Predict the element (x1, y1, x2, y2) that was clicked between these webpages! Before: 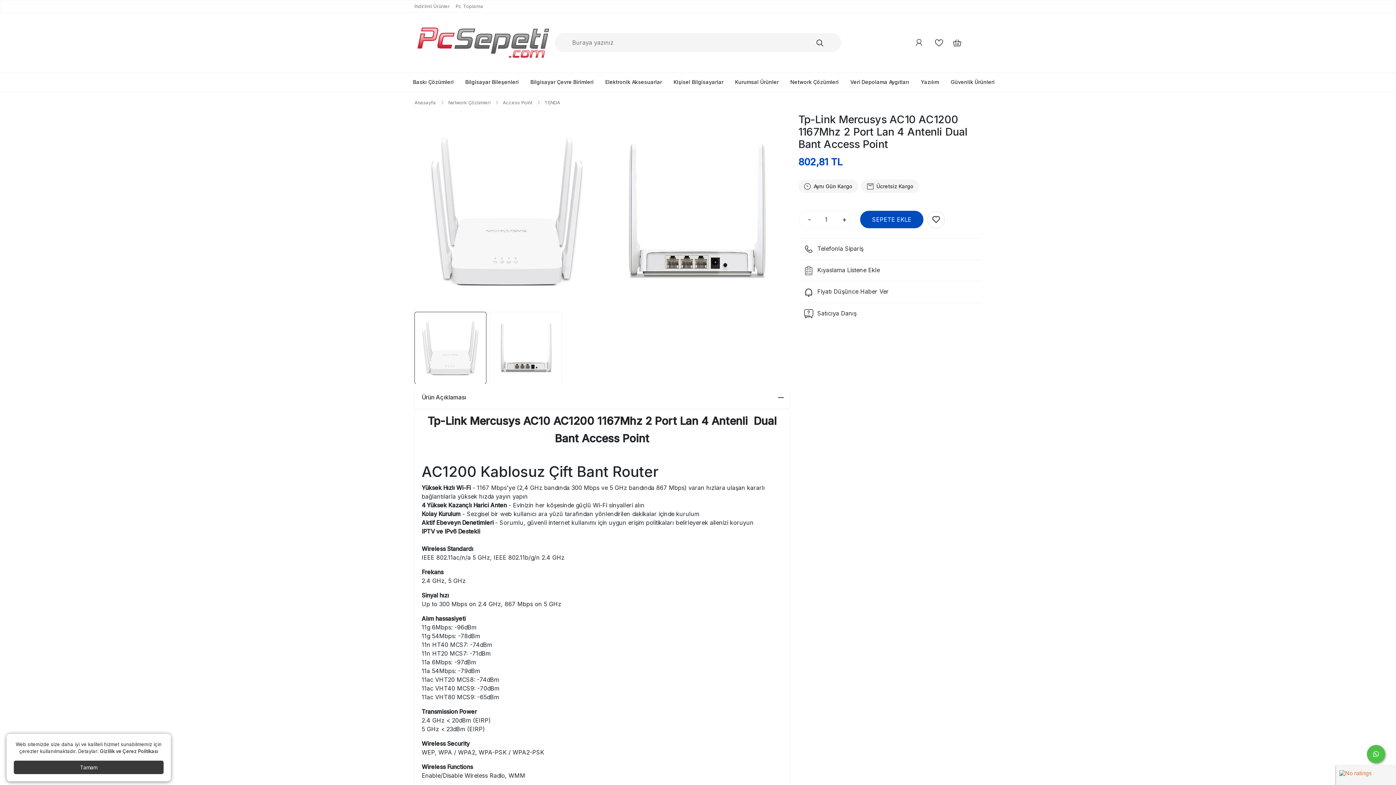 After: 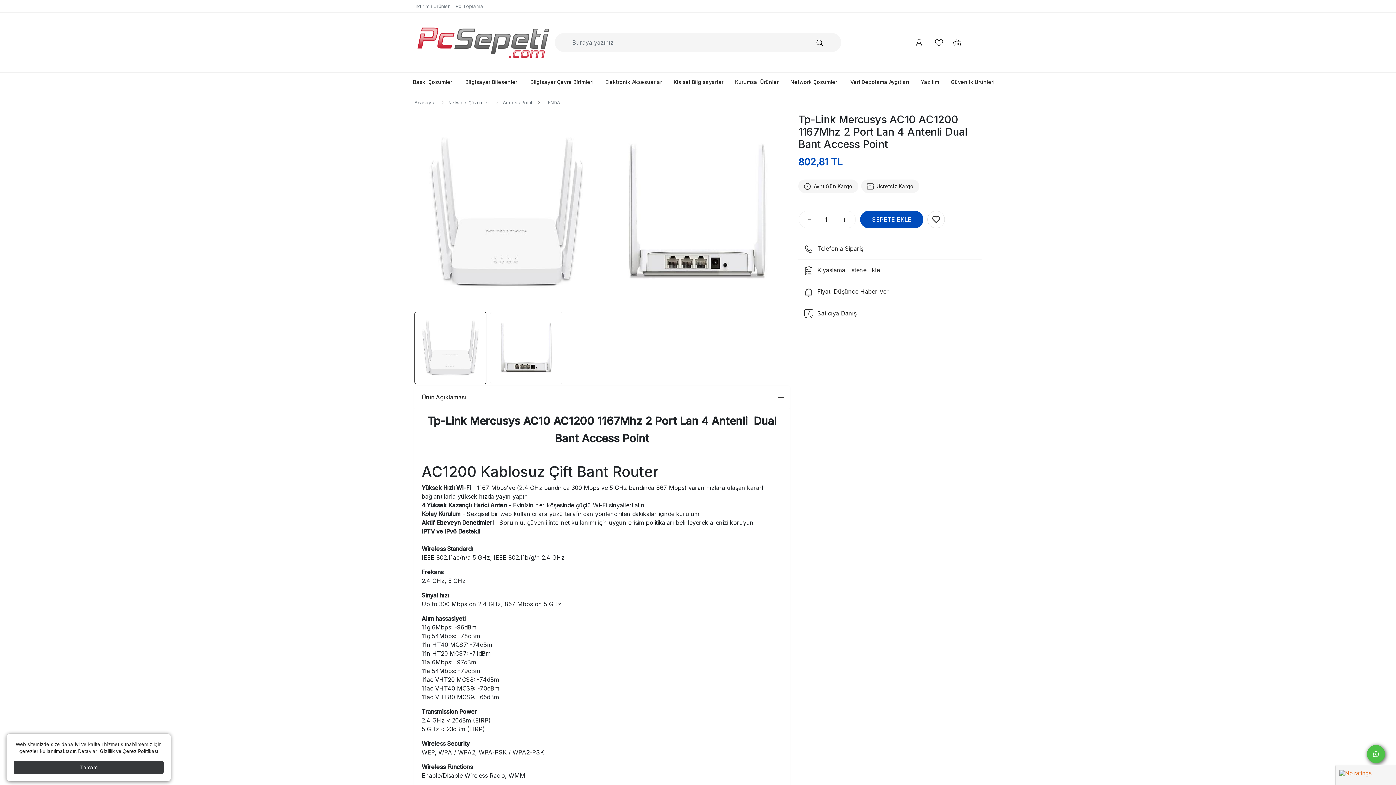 Action: bbox: (1367, 745, 1385, 763)